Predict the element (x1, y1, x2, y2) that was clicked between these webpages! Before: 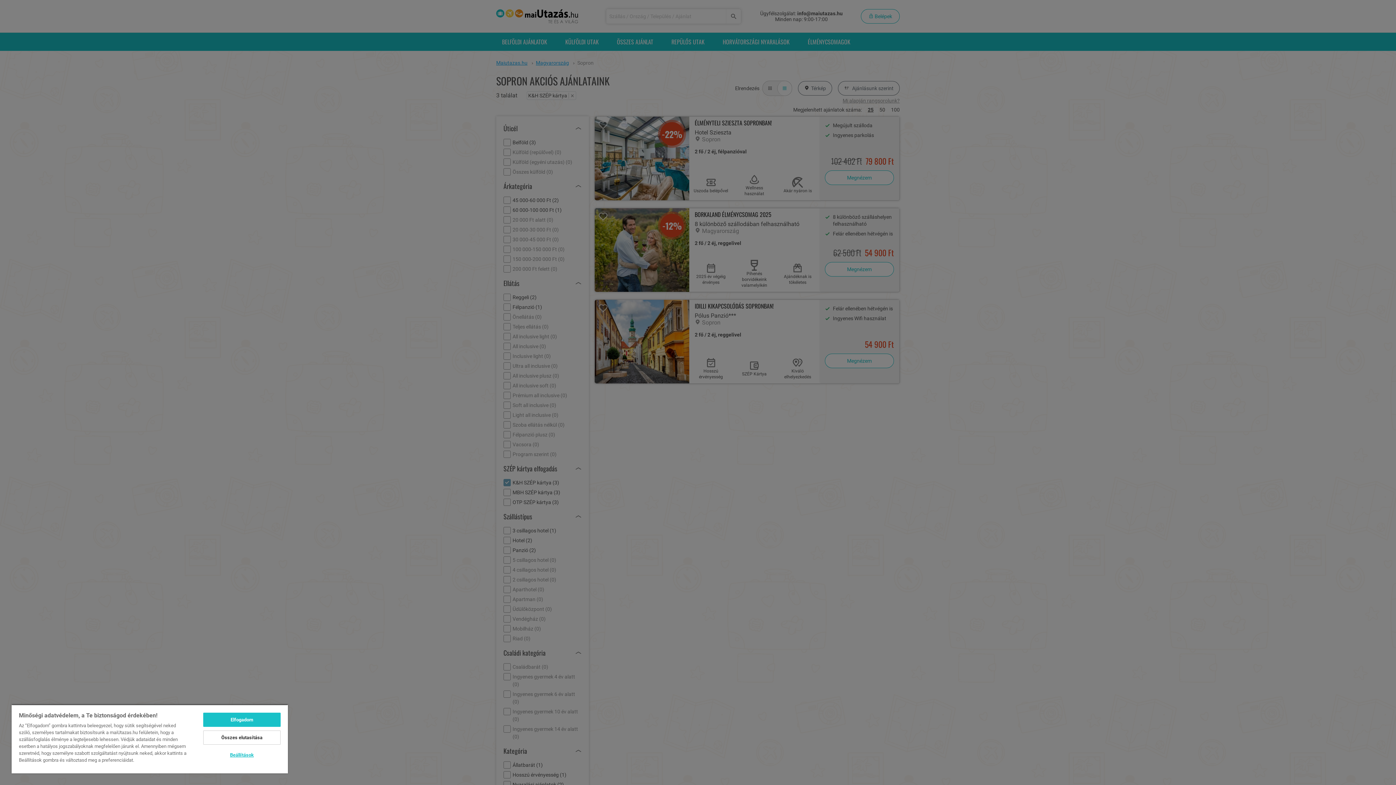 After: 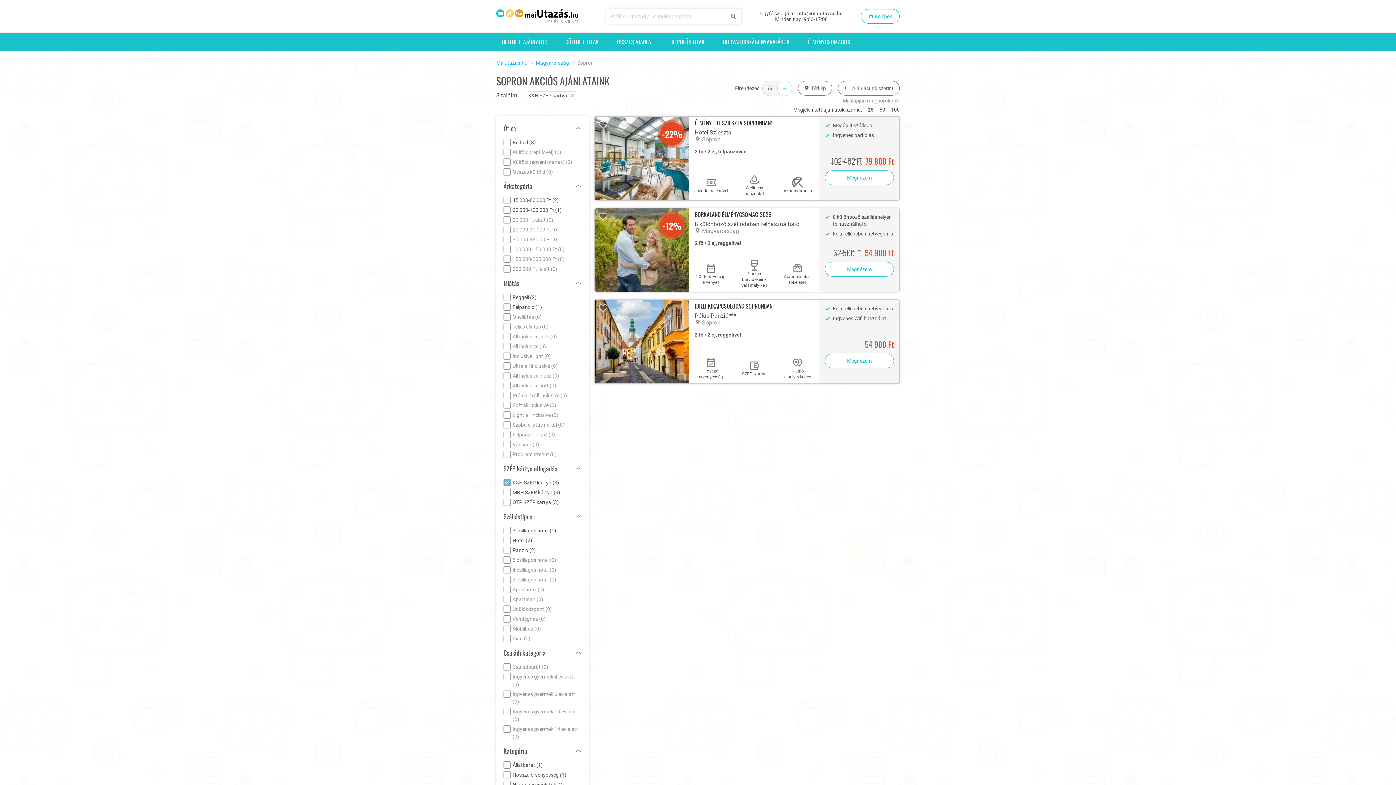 Action: bbox: (203, 713, 280, 727) label: Elfogadom